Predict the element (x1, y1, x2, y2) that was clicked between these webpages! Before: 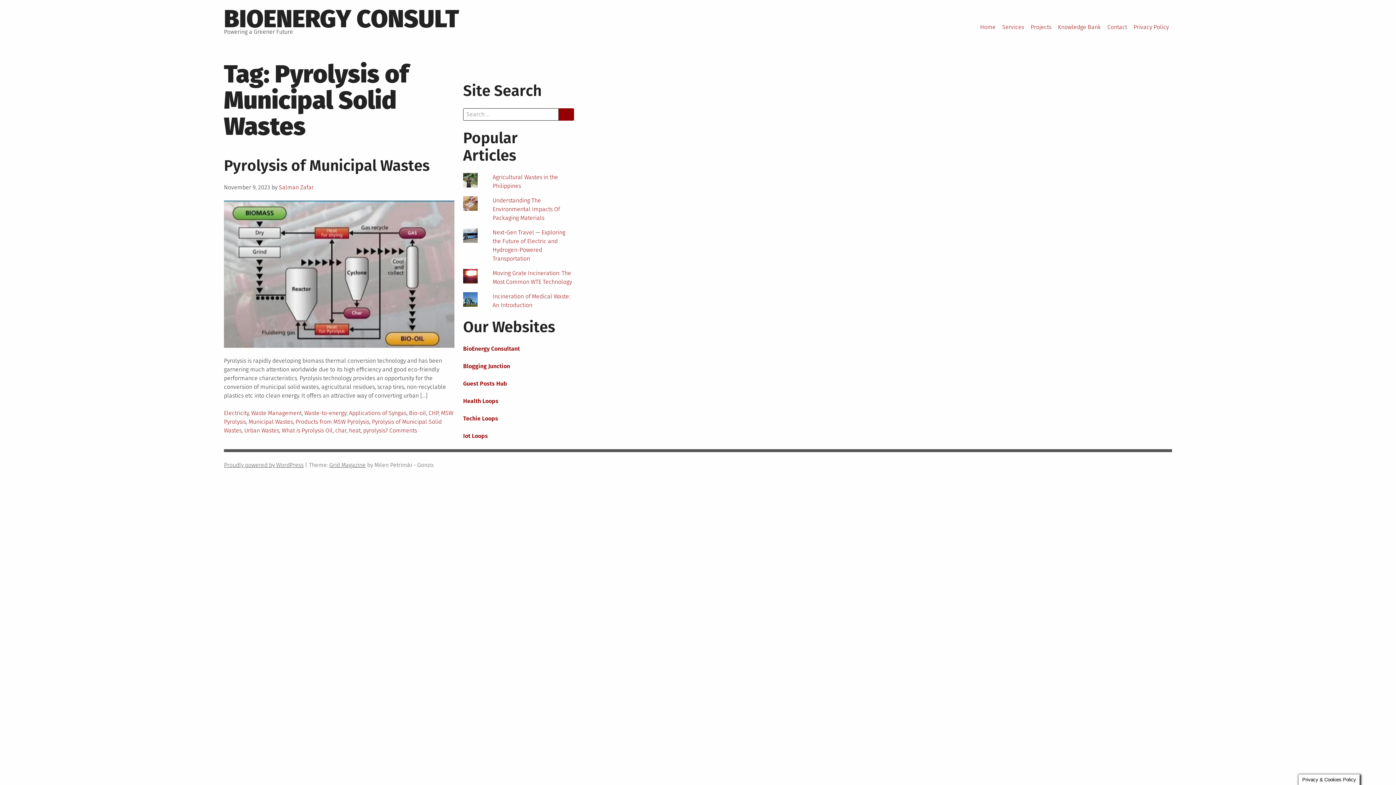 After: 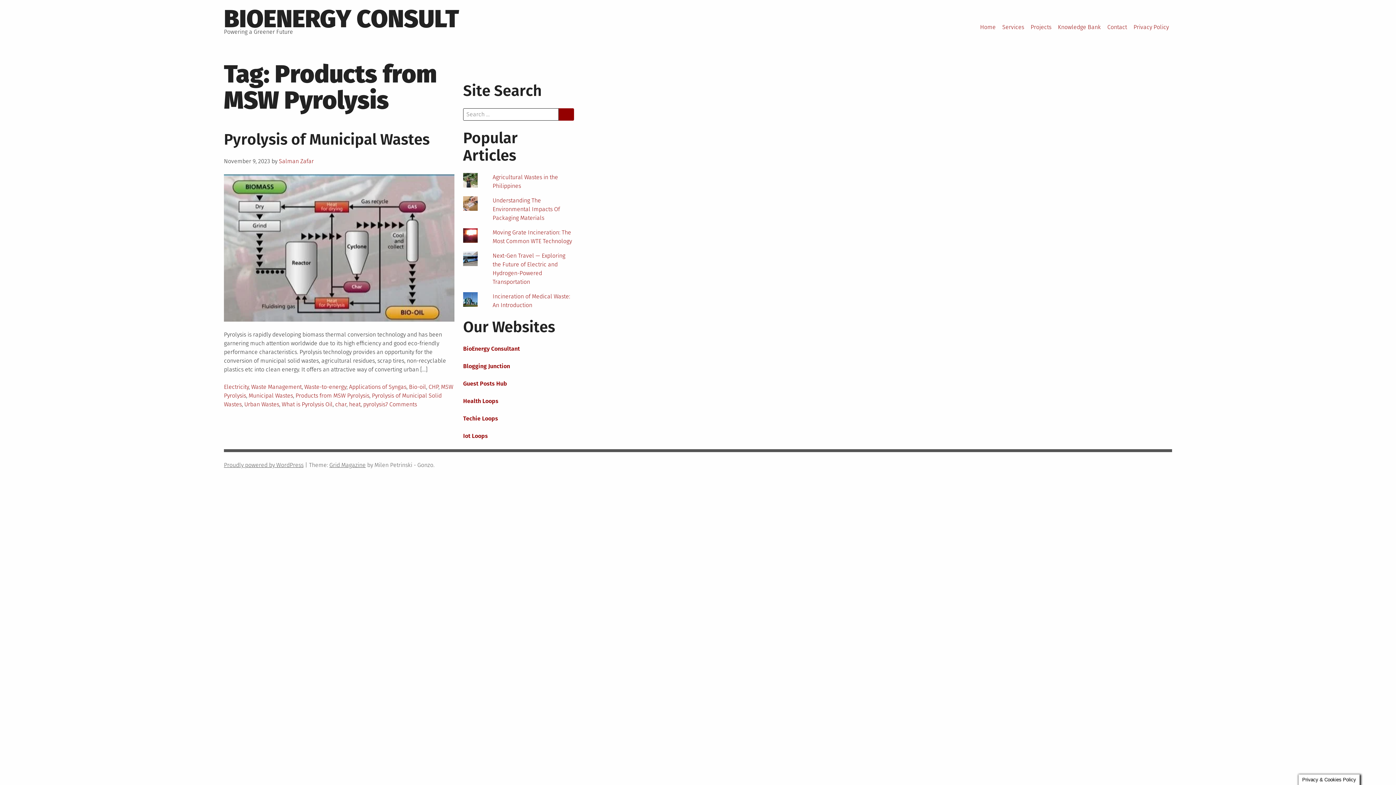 Action: bbox: (295, 418, 369, 425) label: Products from MSW Pyrolysis